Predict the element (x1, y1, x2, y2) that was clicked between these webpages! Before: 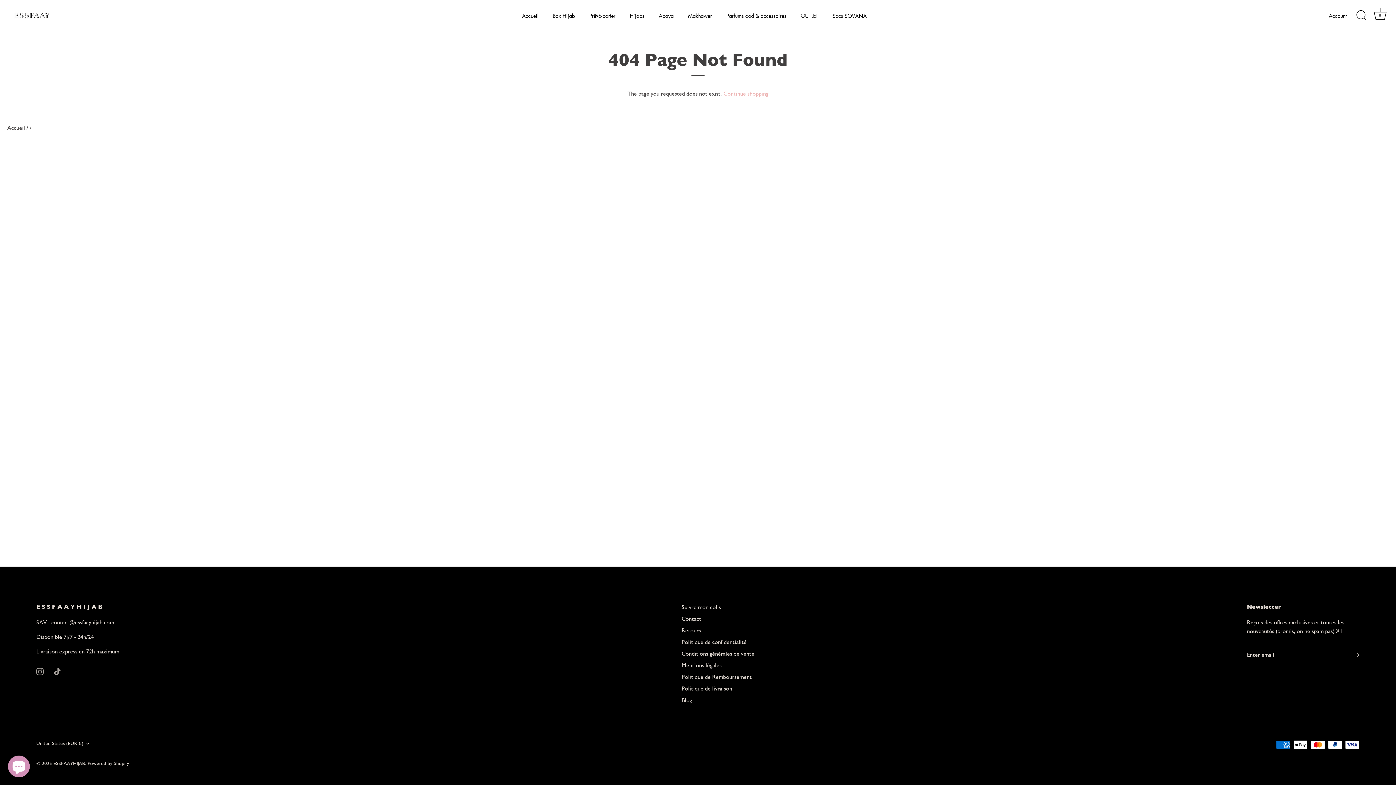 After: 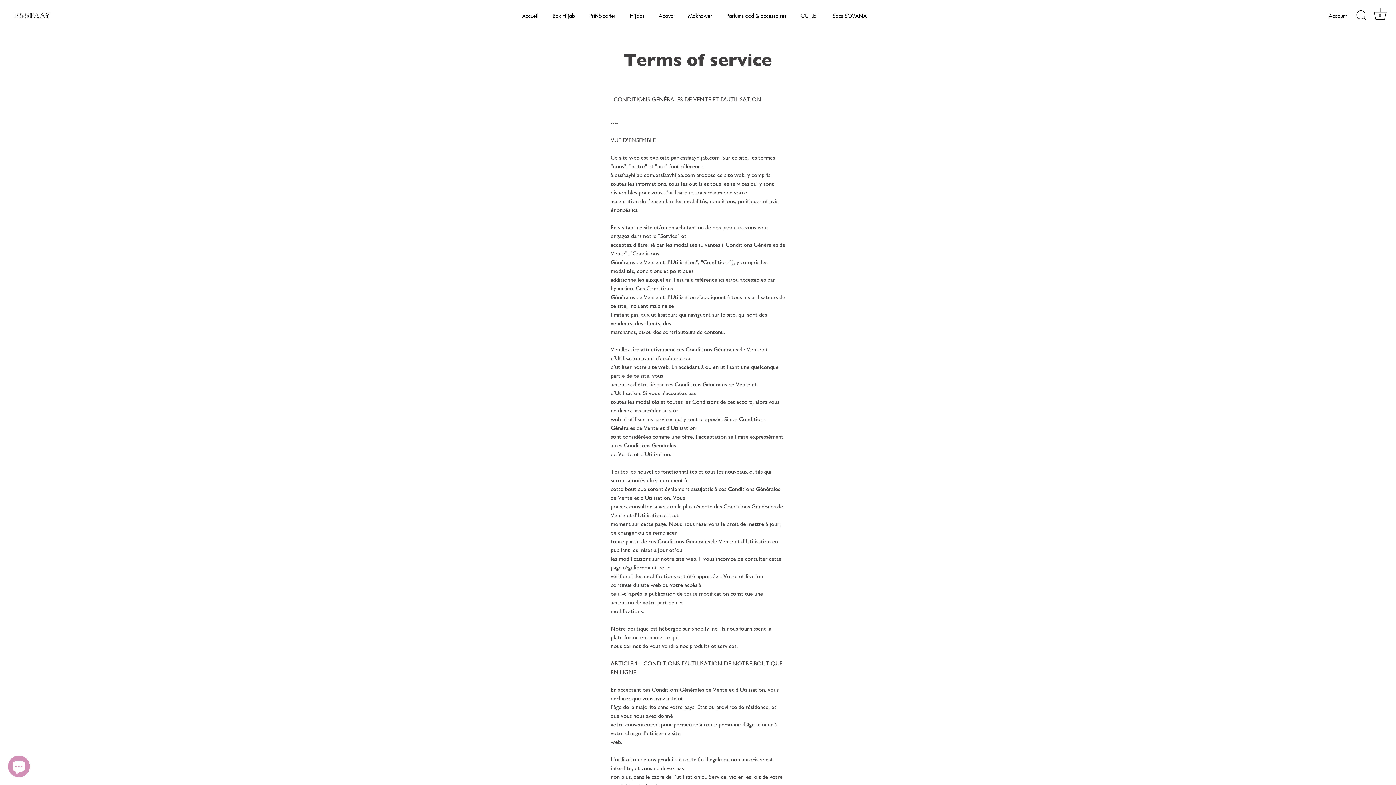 Action: label: Conditions générales de vente bbox: (681, 650, 754, 657)